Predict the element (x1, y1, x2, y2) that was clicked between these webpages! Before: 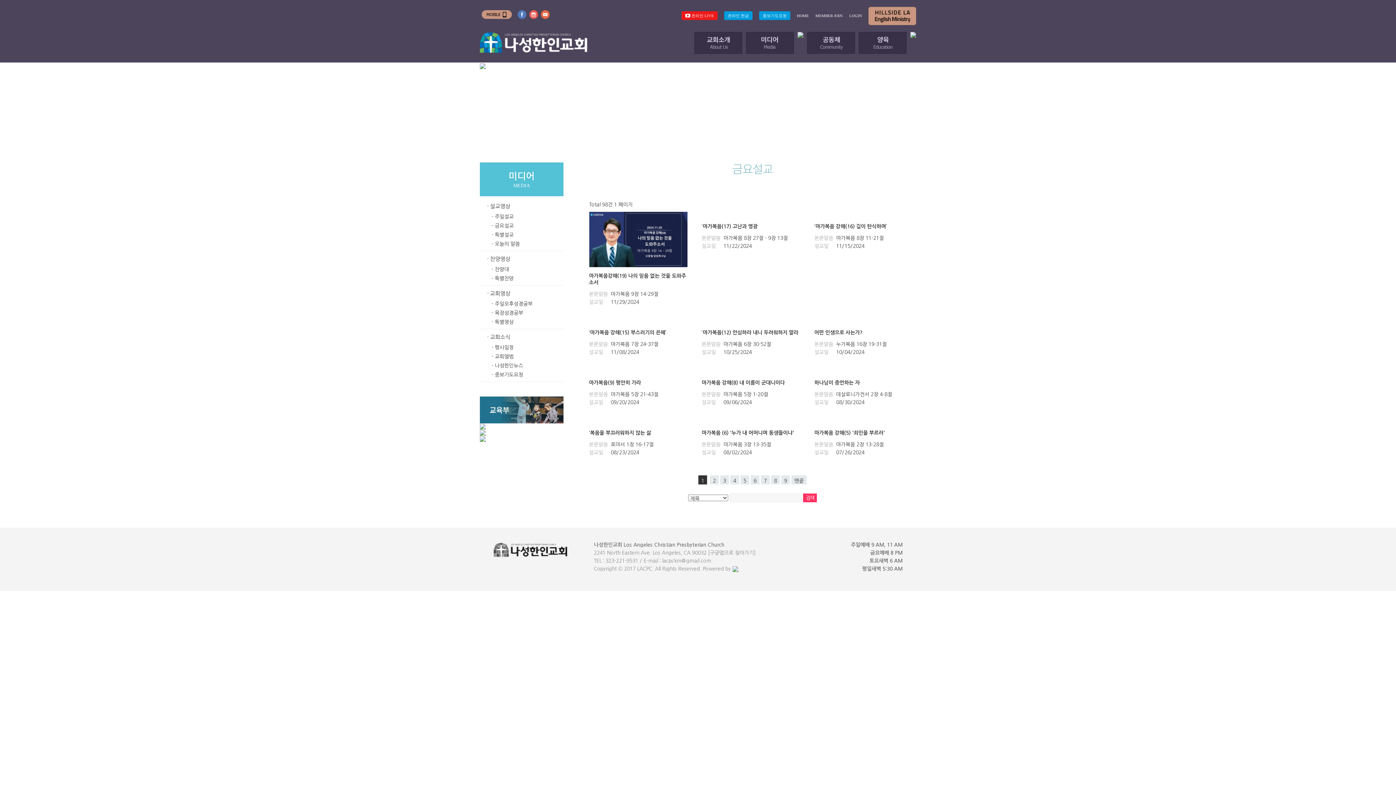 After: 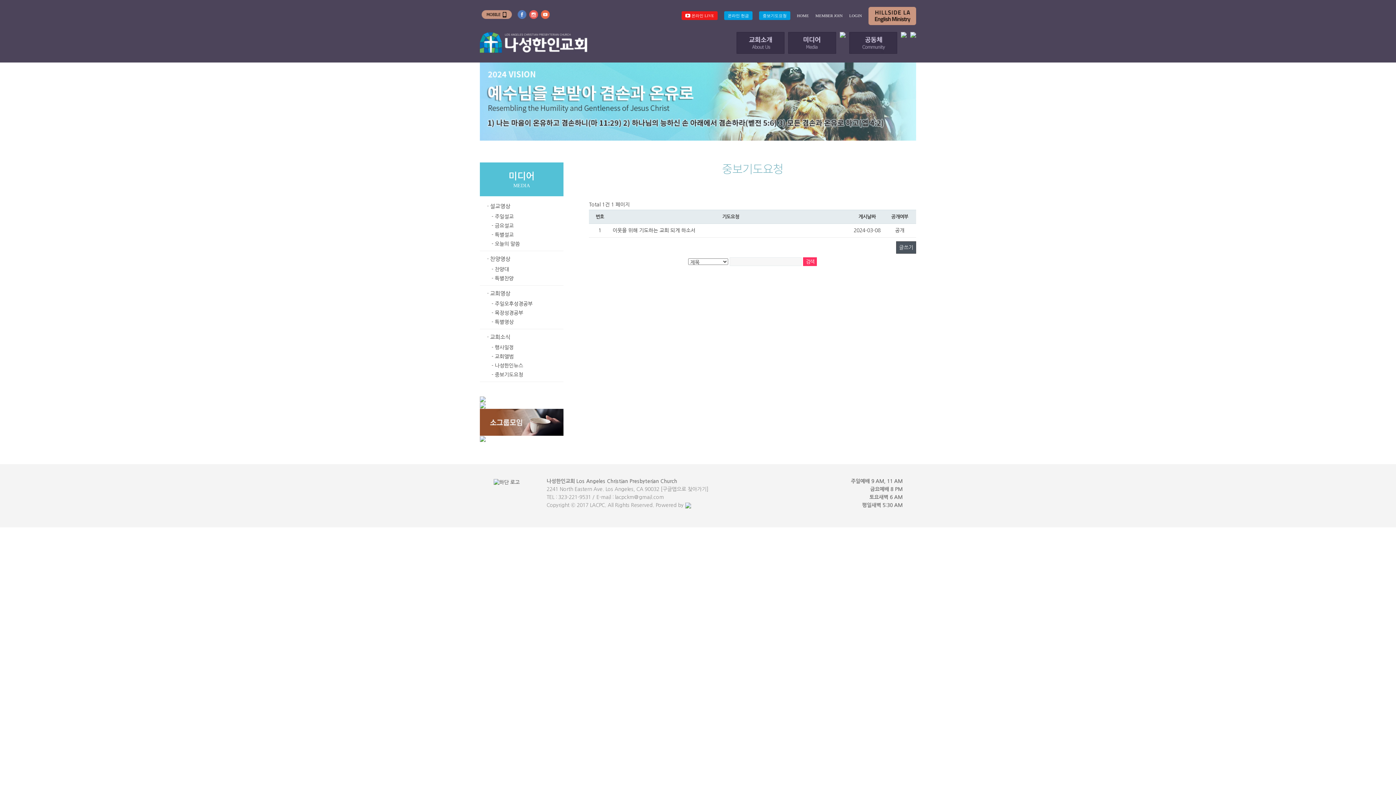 Action: bbox: (759, 11, 790, 20) label: 중보기도요청